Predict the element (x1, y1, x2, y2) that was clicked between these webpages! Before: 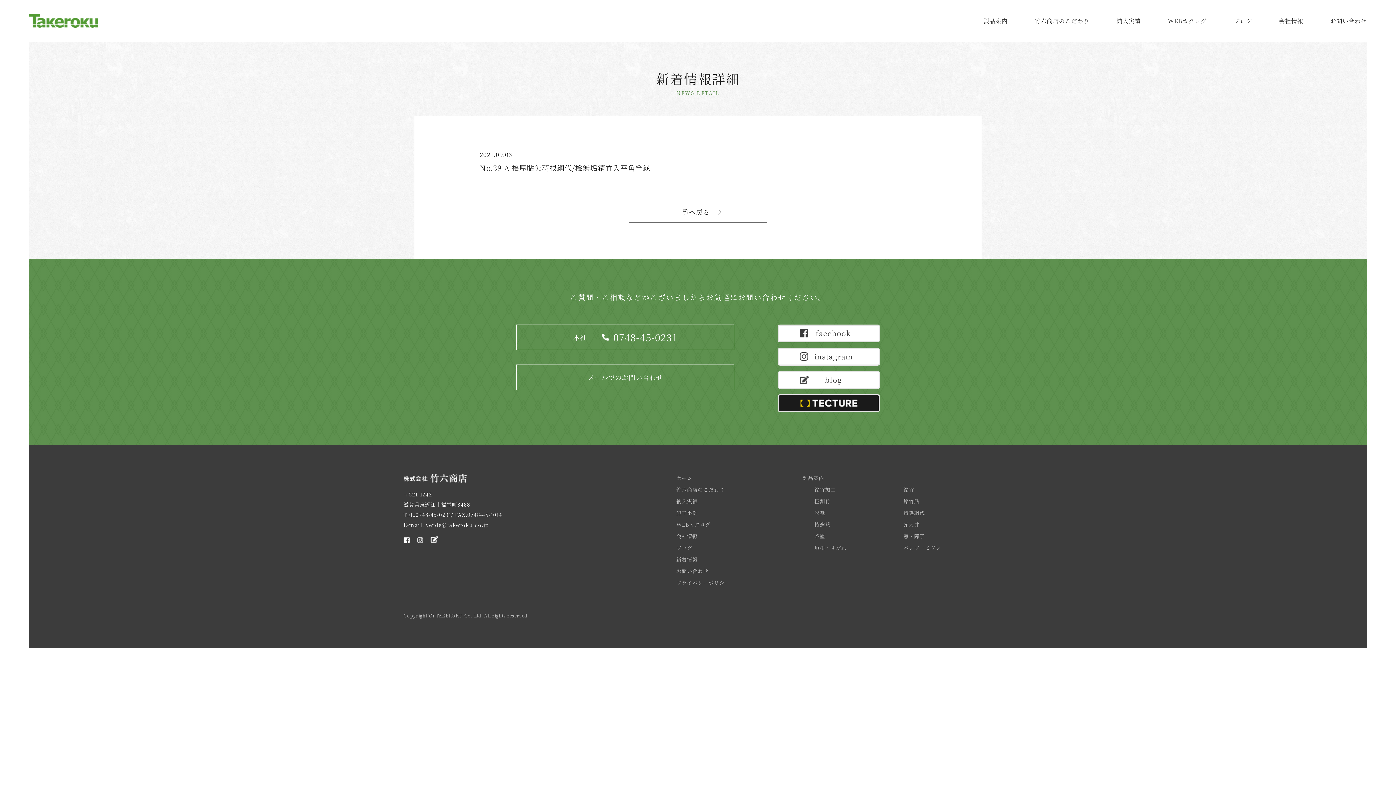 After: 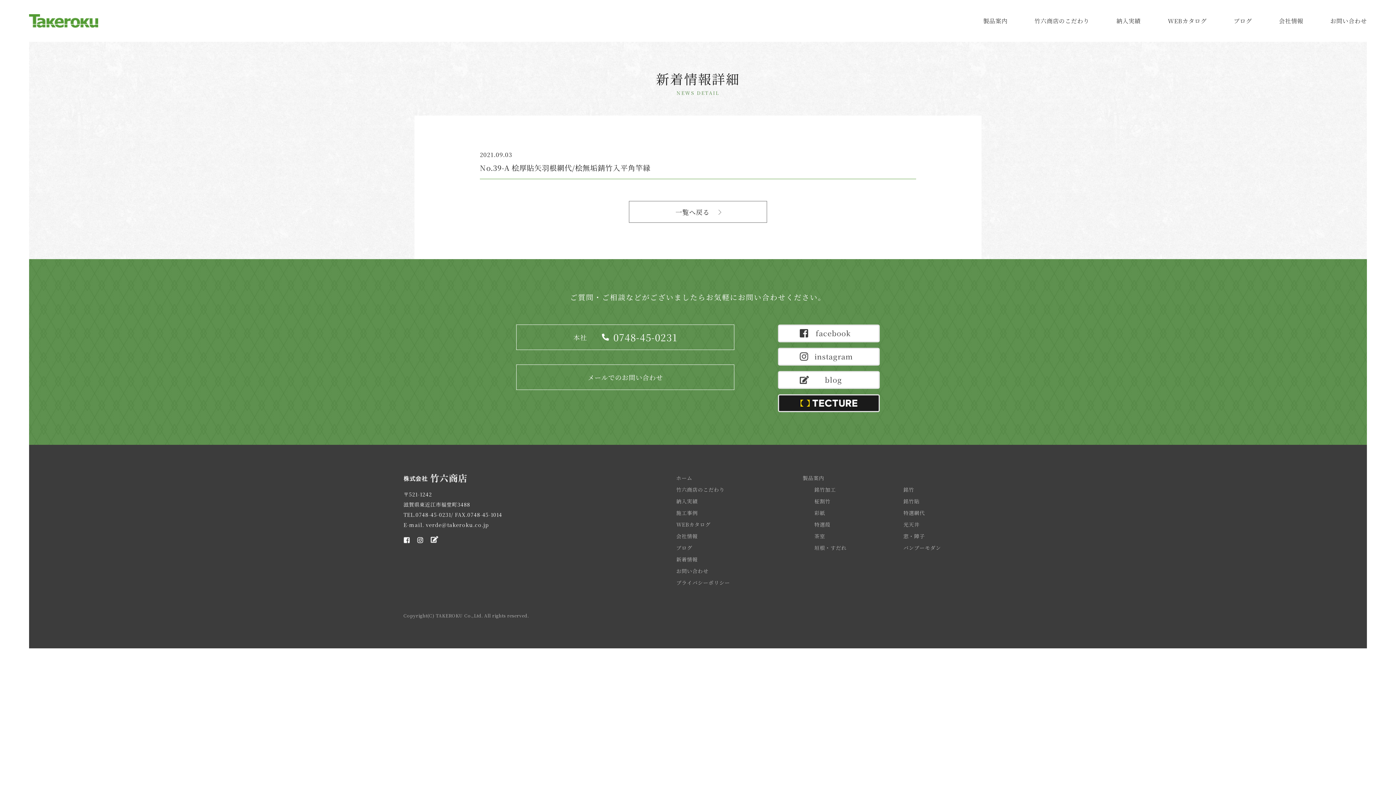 Action: label: 本社0748-45-0231 bbox: (516, 324, 734, 350)